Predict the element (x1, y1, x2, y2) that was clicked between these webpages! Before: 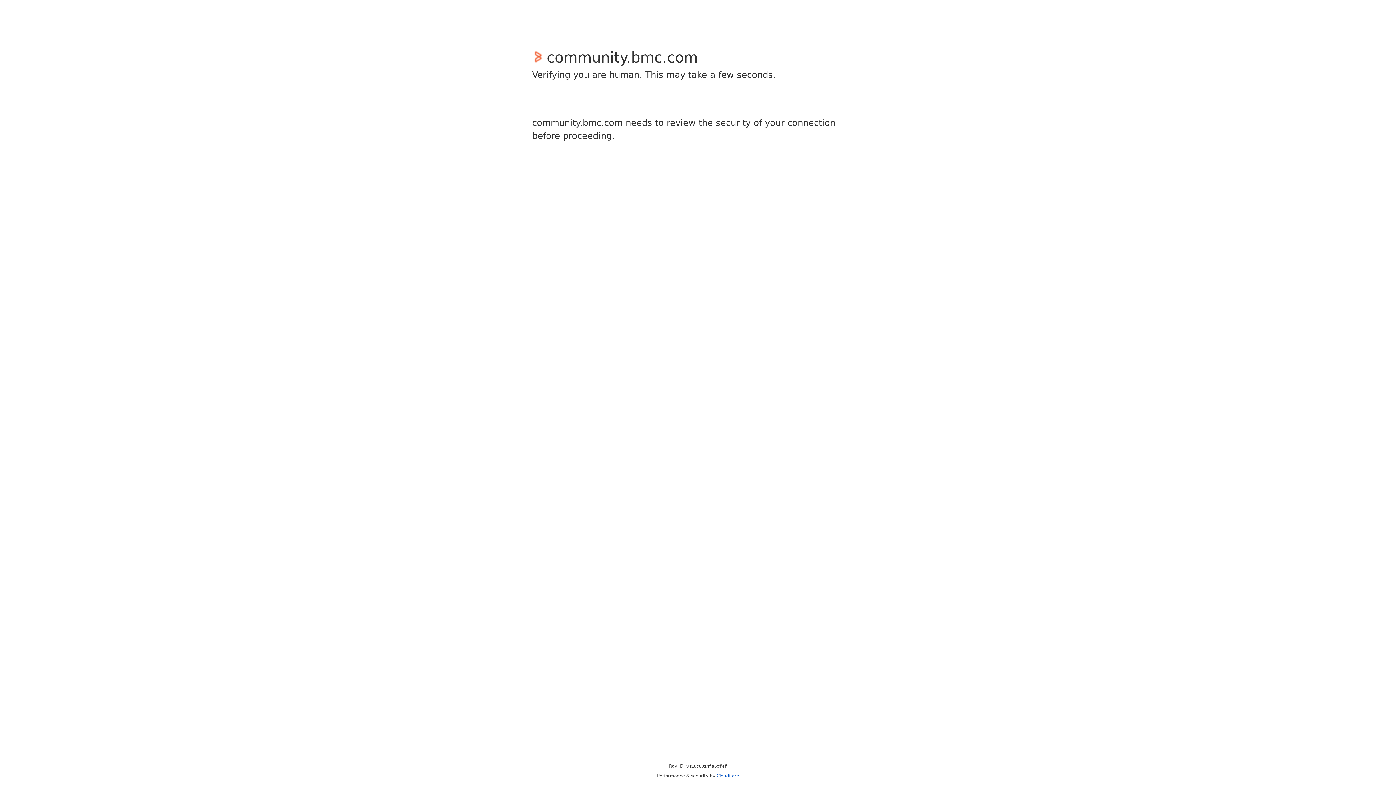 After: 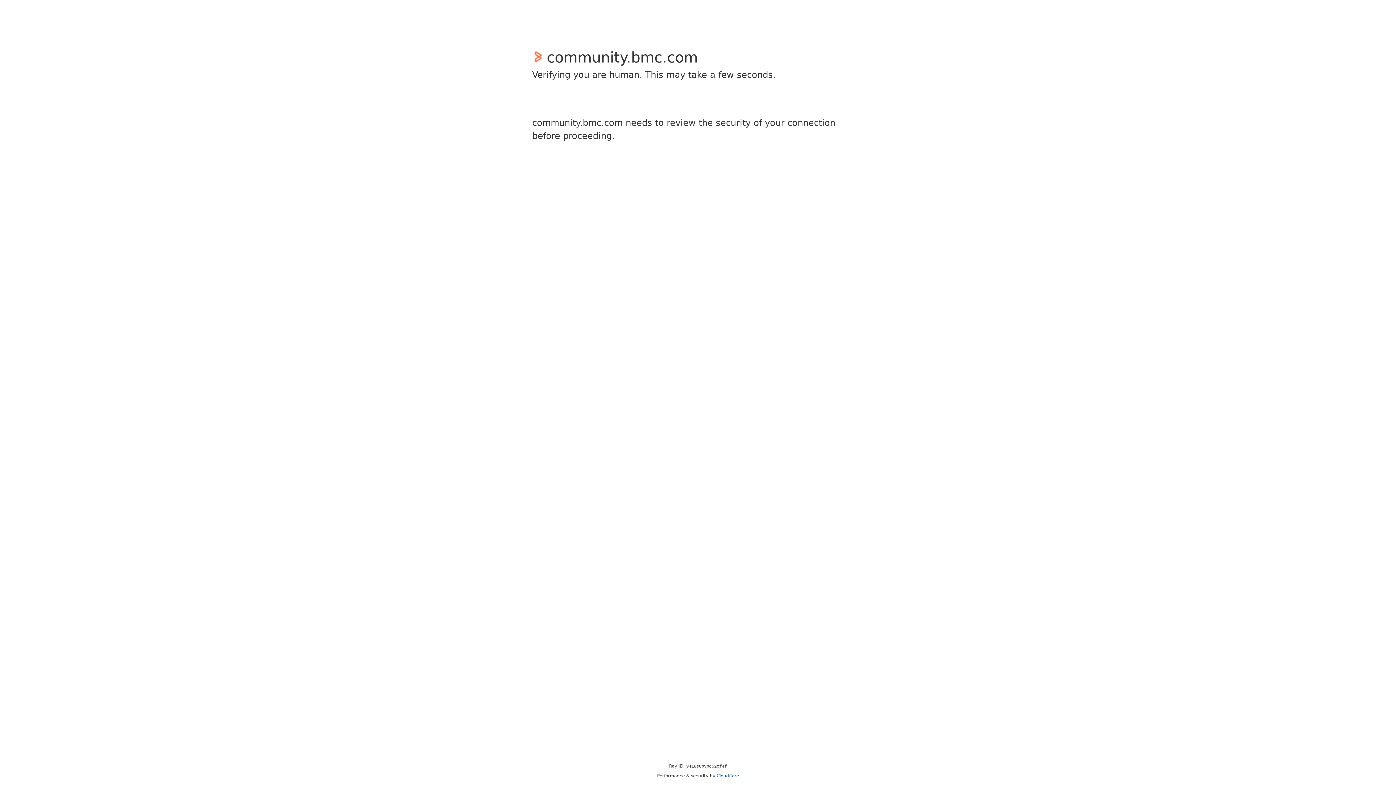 Action: bbox: (716, 773, 739, 778) label: Cloudflare